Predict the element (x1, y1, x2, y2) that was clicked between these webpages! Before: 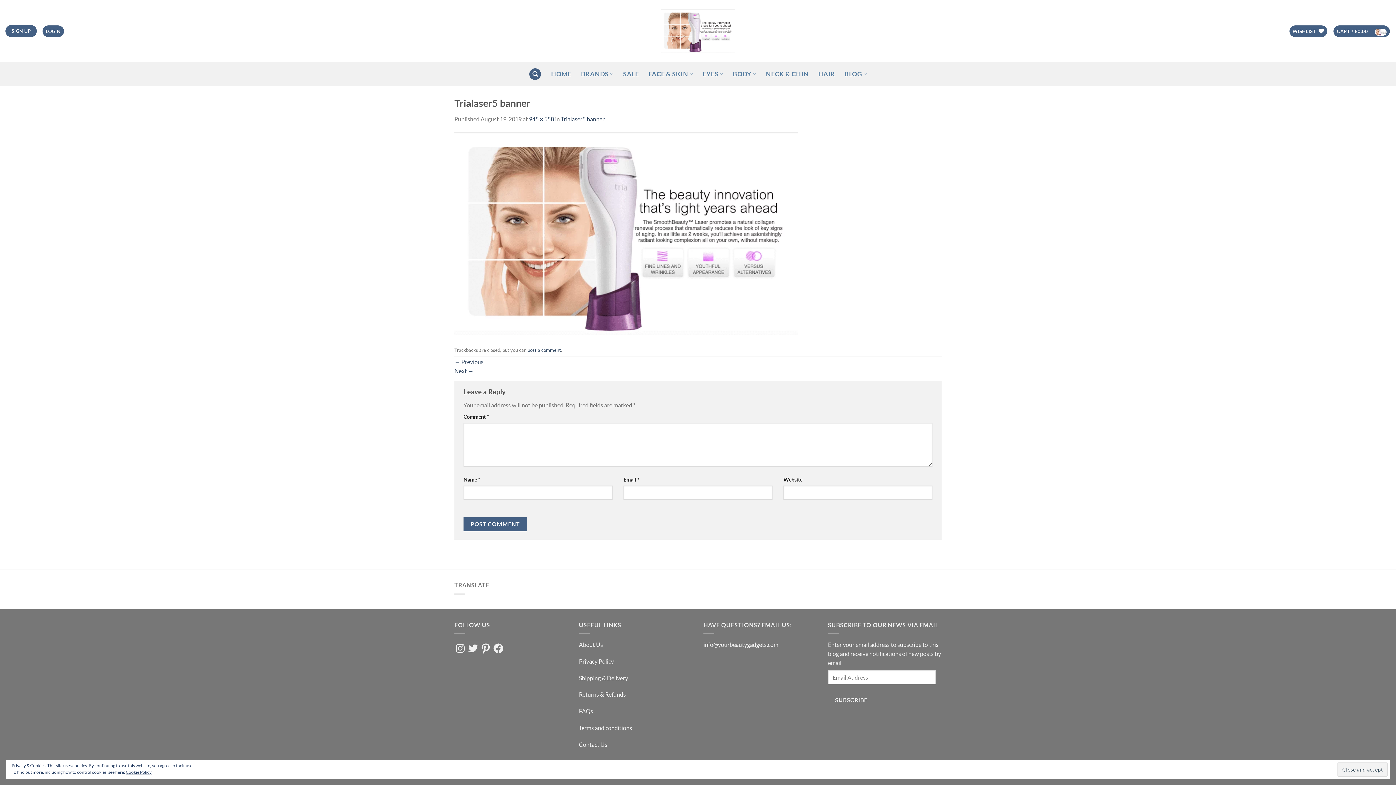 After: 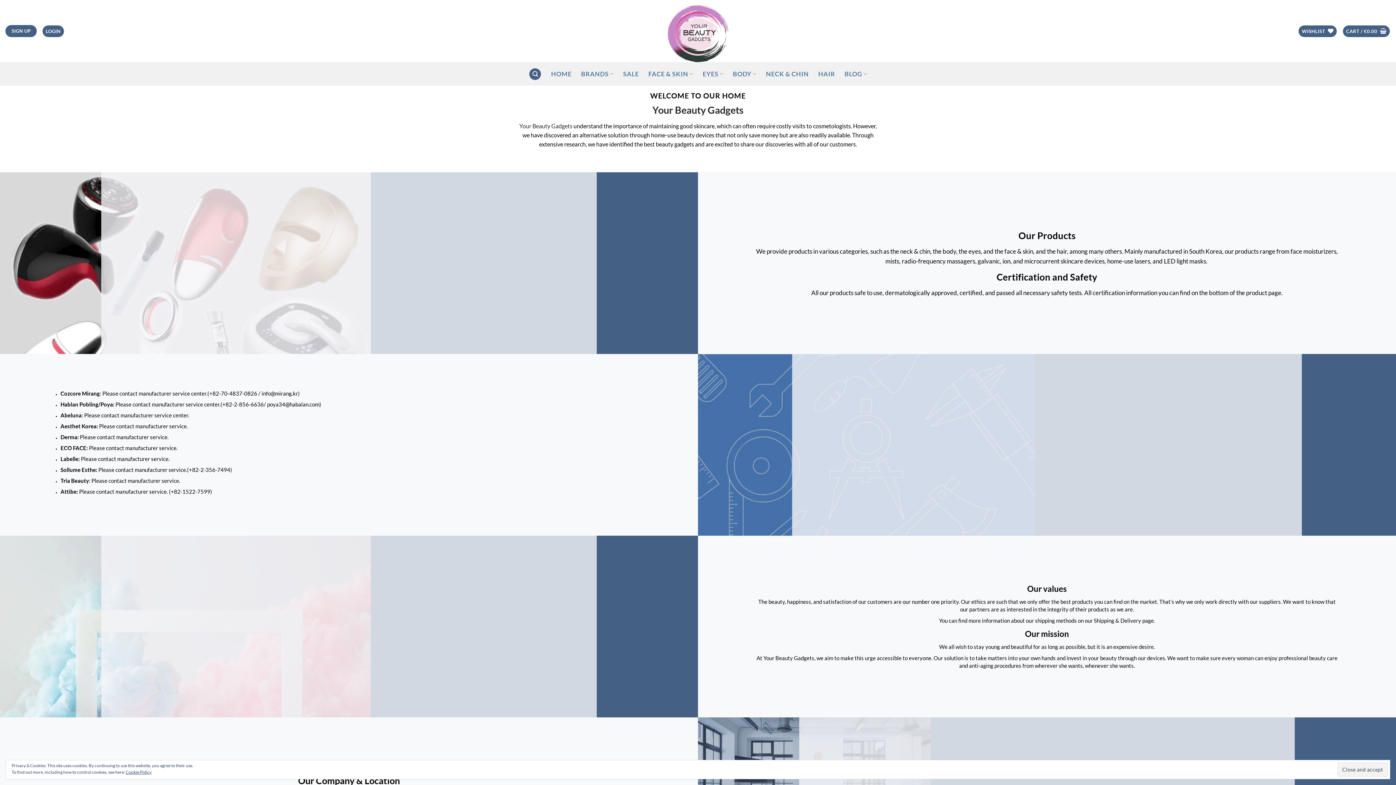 Action: bbox: (579, 641, 603, 648) label: About Us